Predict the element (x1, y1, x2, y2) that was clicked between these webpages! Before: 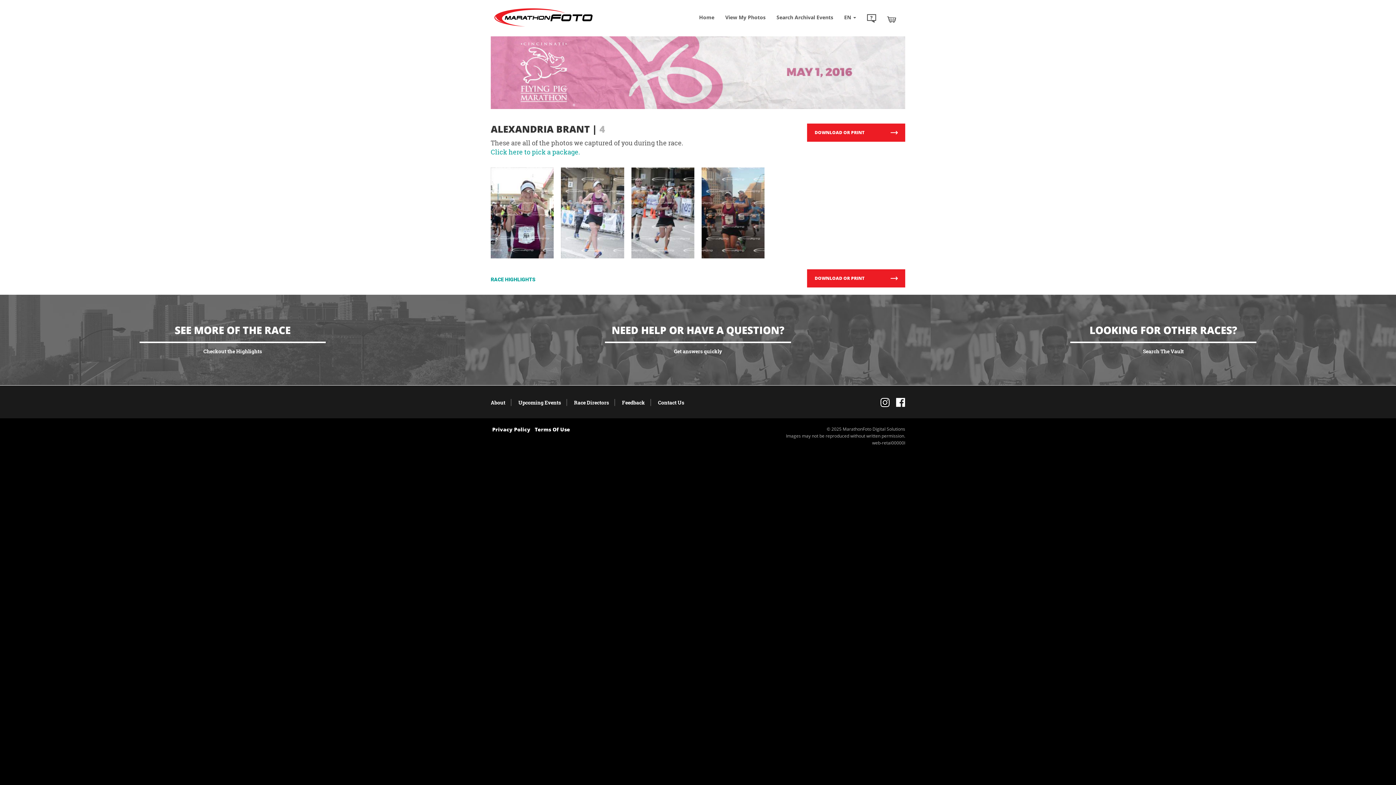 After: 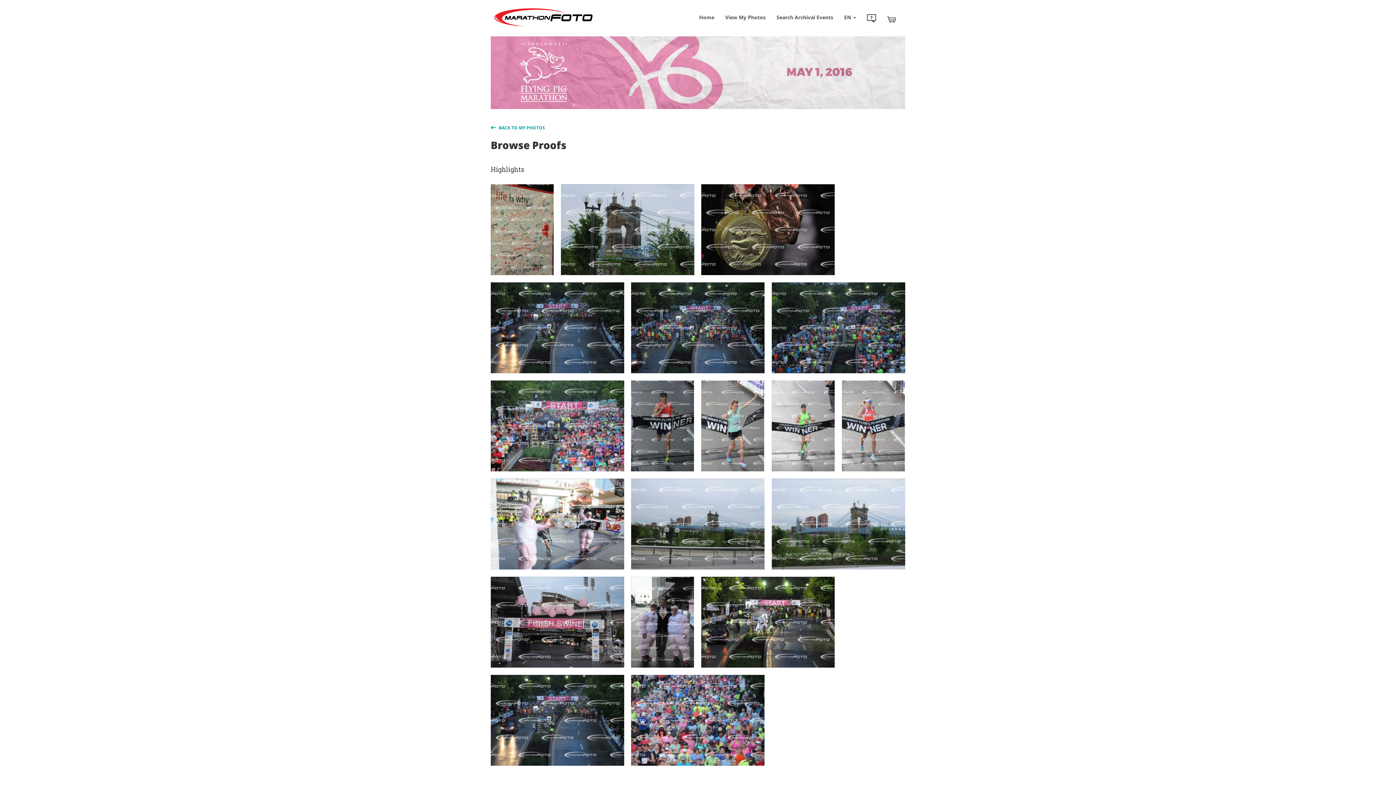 Action: bbox: (490, 276, 535, 282) label: RACE HIGHLIGHTS